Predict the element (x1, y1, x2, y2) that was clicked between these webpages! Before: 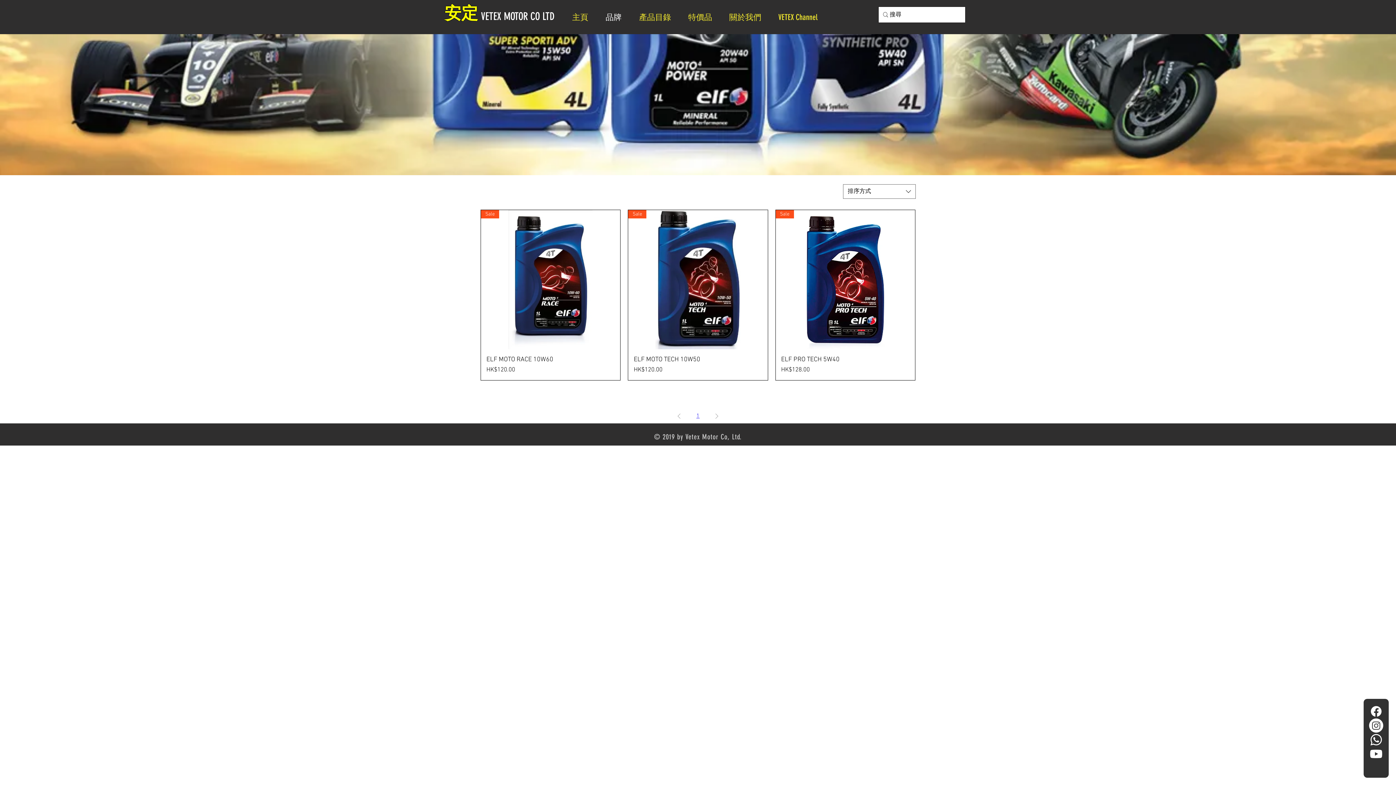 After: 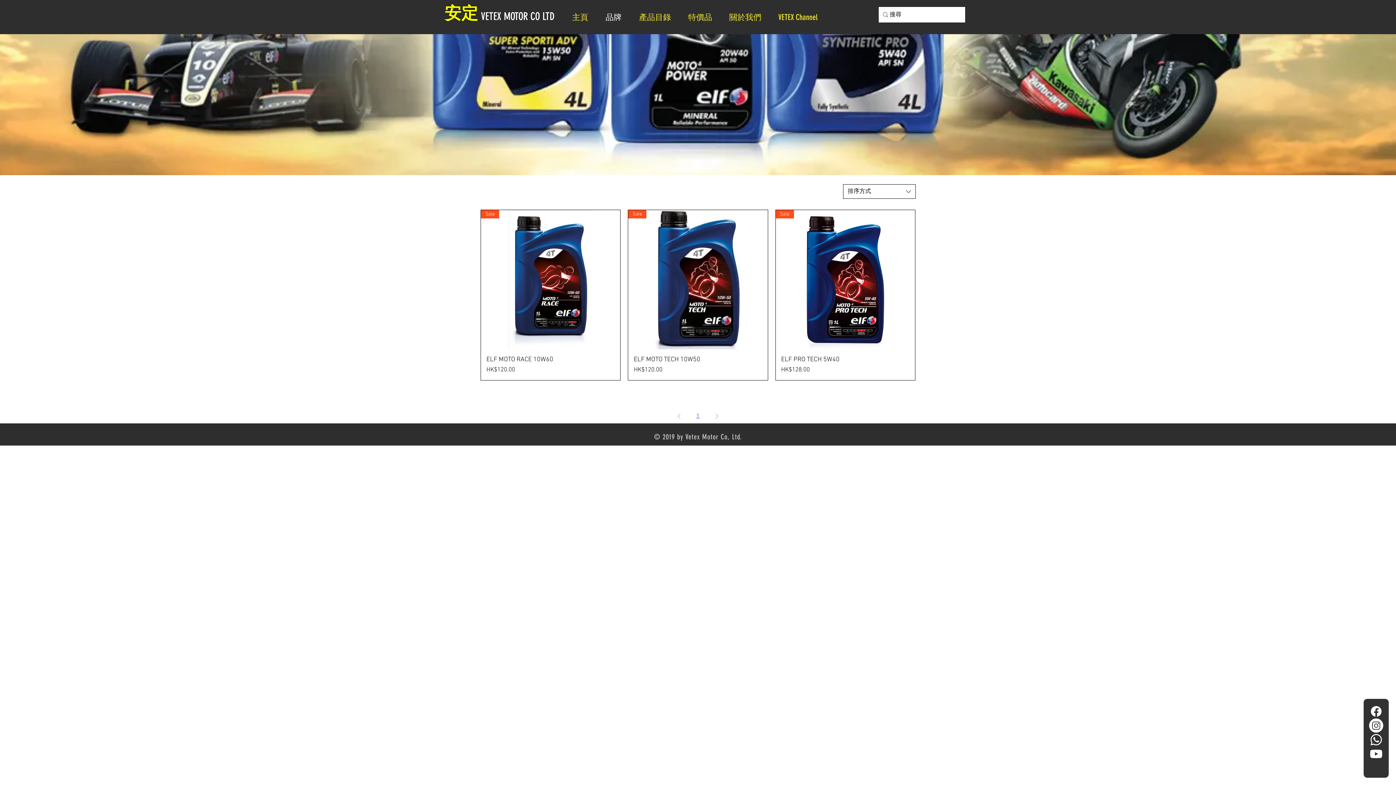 Action: label: 排序方式 bbox: (843, 184, 916, 198)